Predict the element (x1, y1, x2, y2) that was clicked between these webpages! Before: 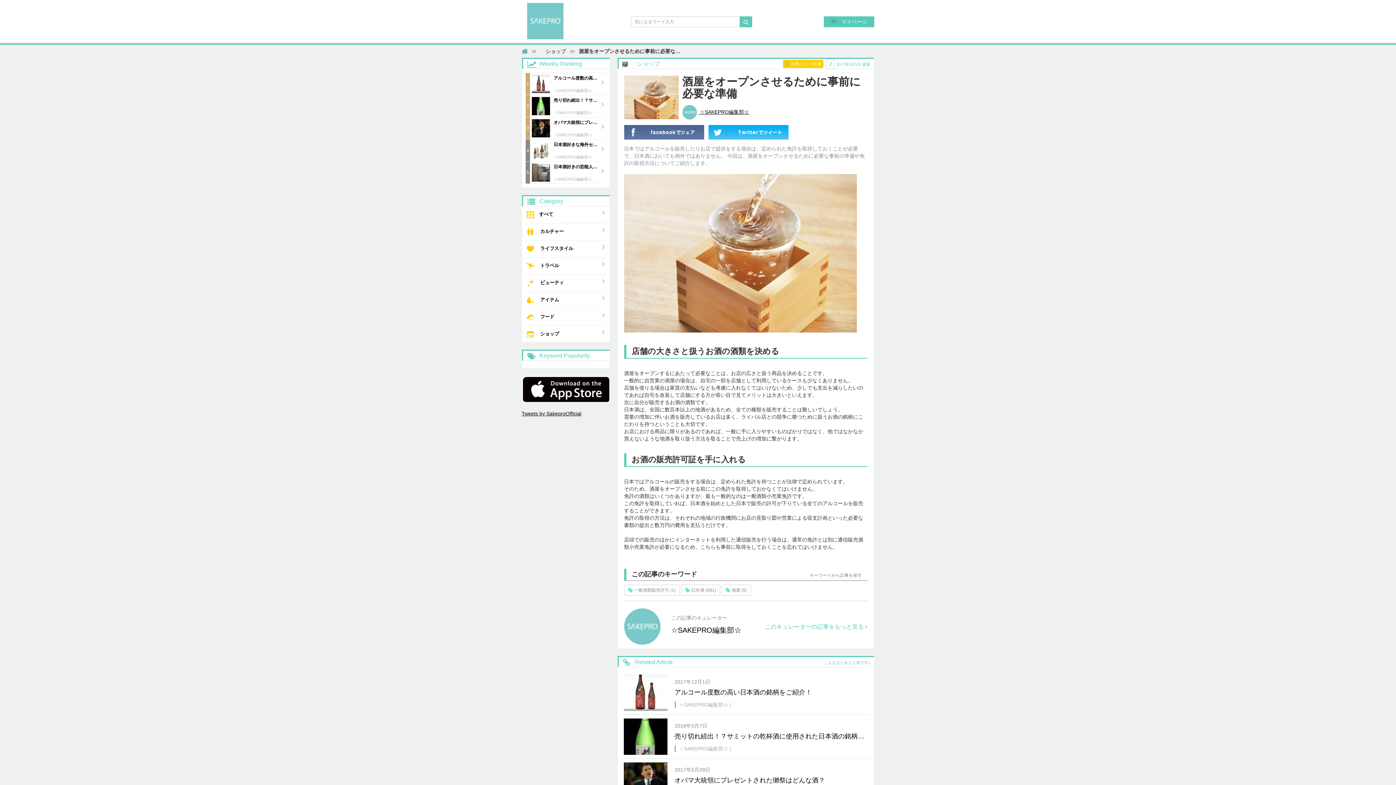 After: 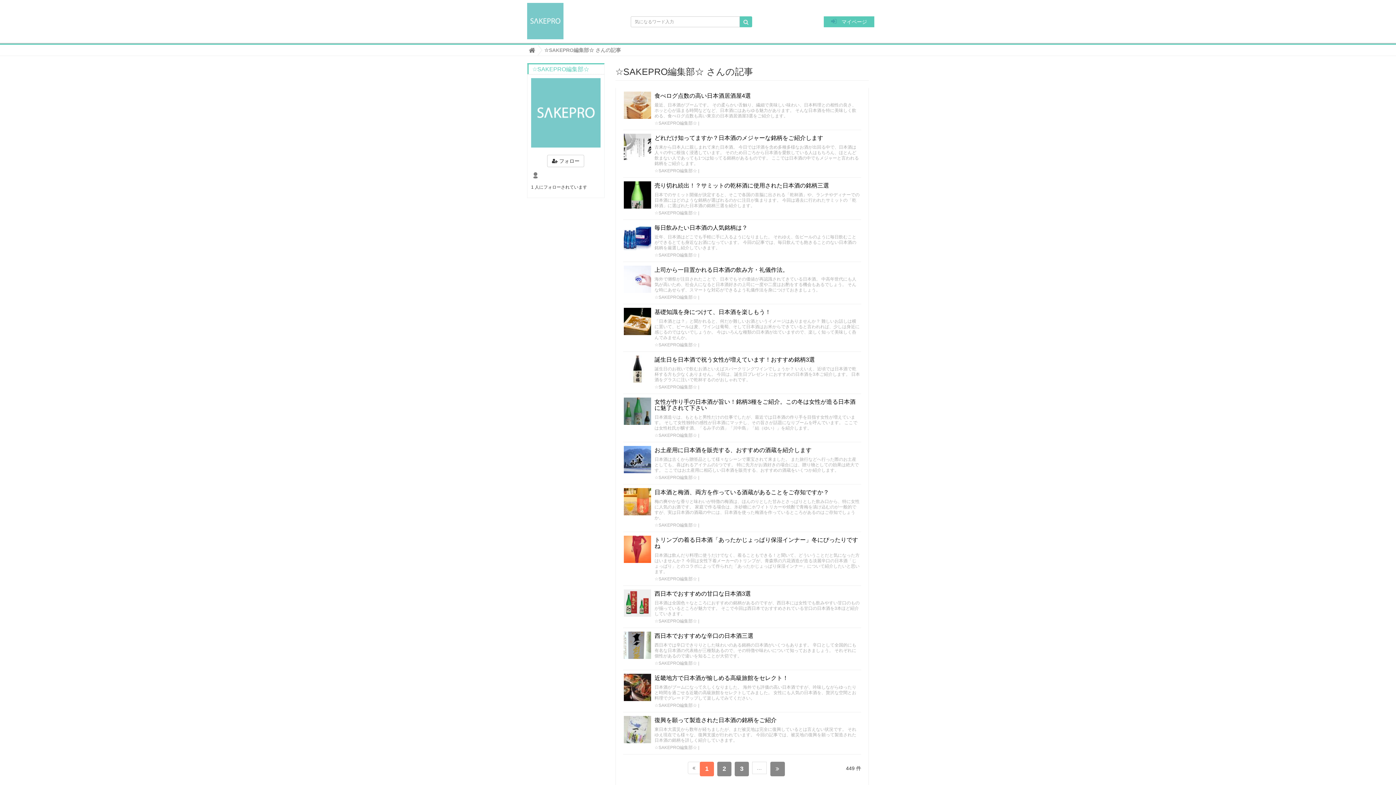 Action: label: このキュレーターの記事をもっと見る  bbox: (765, 624, 867, 630)